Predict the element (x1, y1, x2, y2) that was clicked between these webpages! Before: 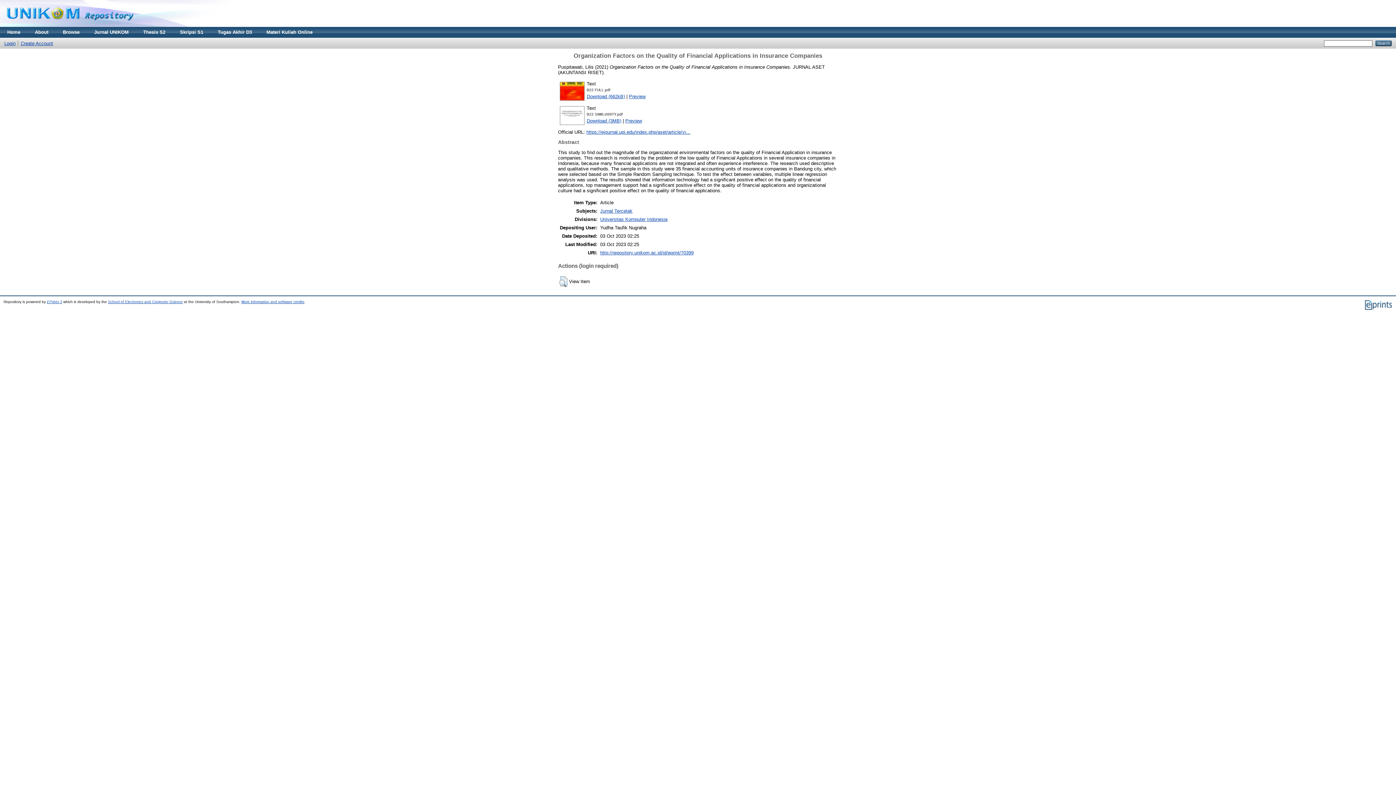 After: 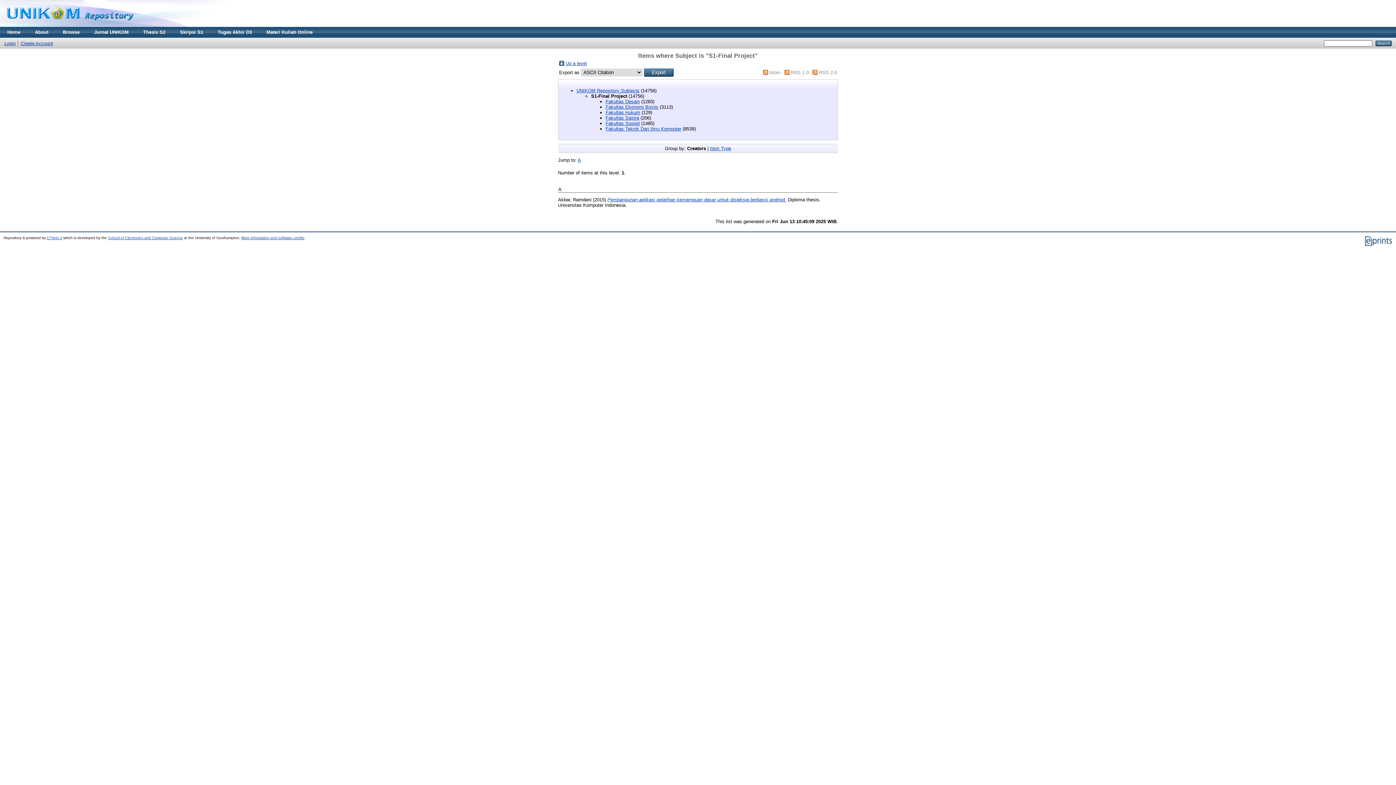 Action: label: Skripsi S1 bbox: (172, 26, 210, 37)